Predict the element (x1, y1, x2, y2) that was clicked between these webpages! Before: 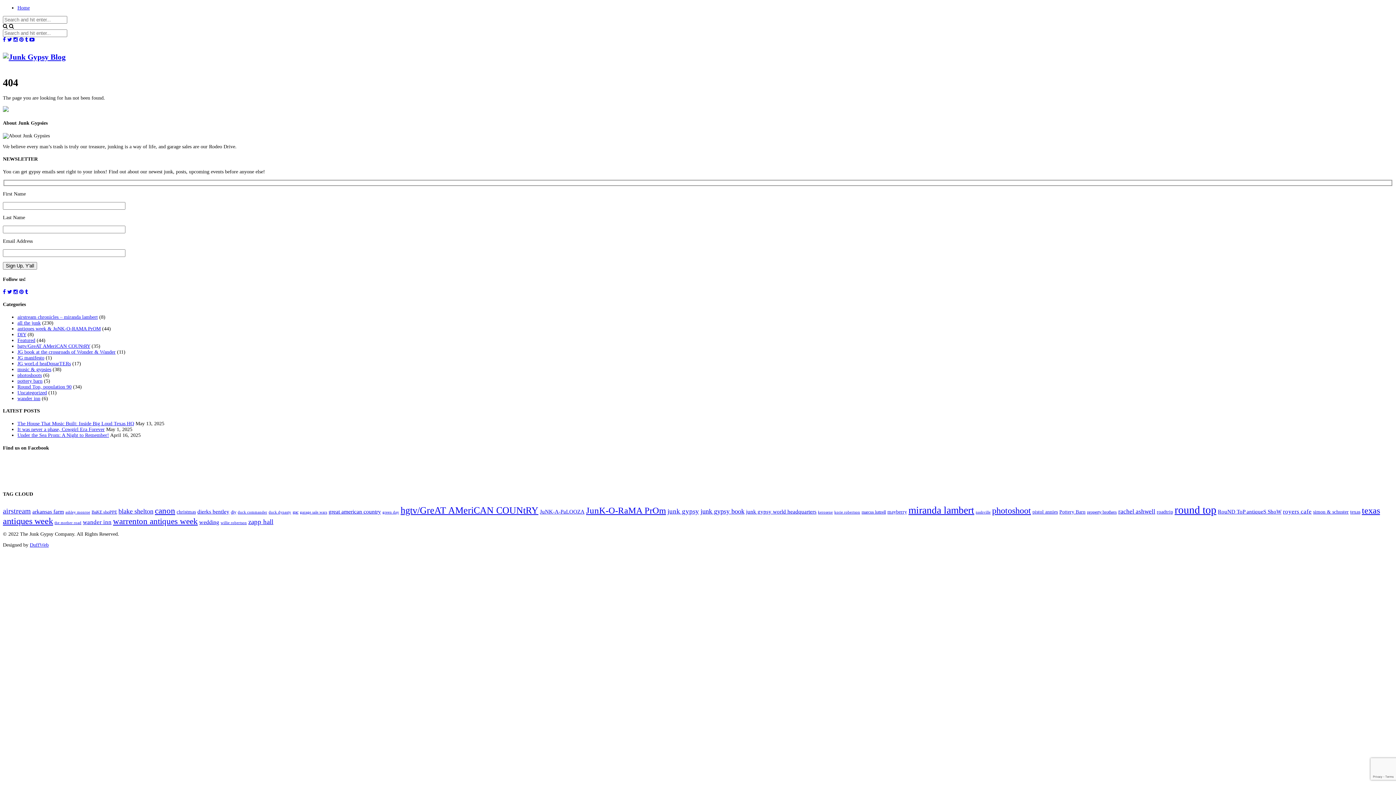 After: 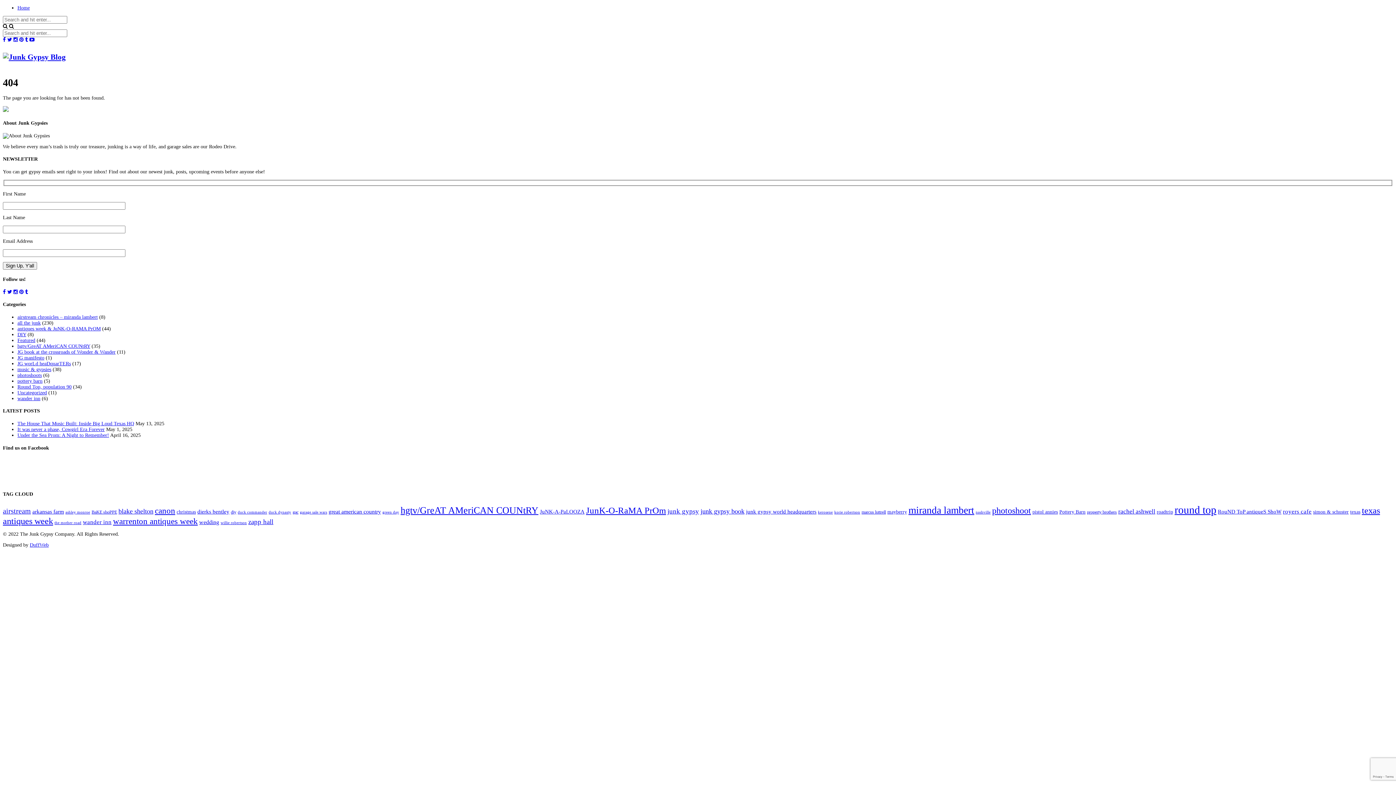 Action: bbox: (25, 37, 28, 42)